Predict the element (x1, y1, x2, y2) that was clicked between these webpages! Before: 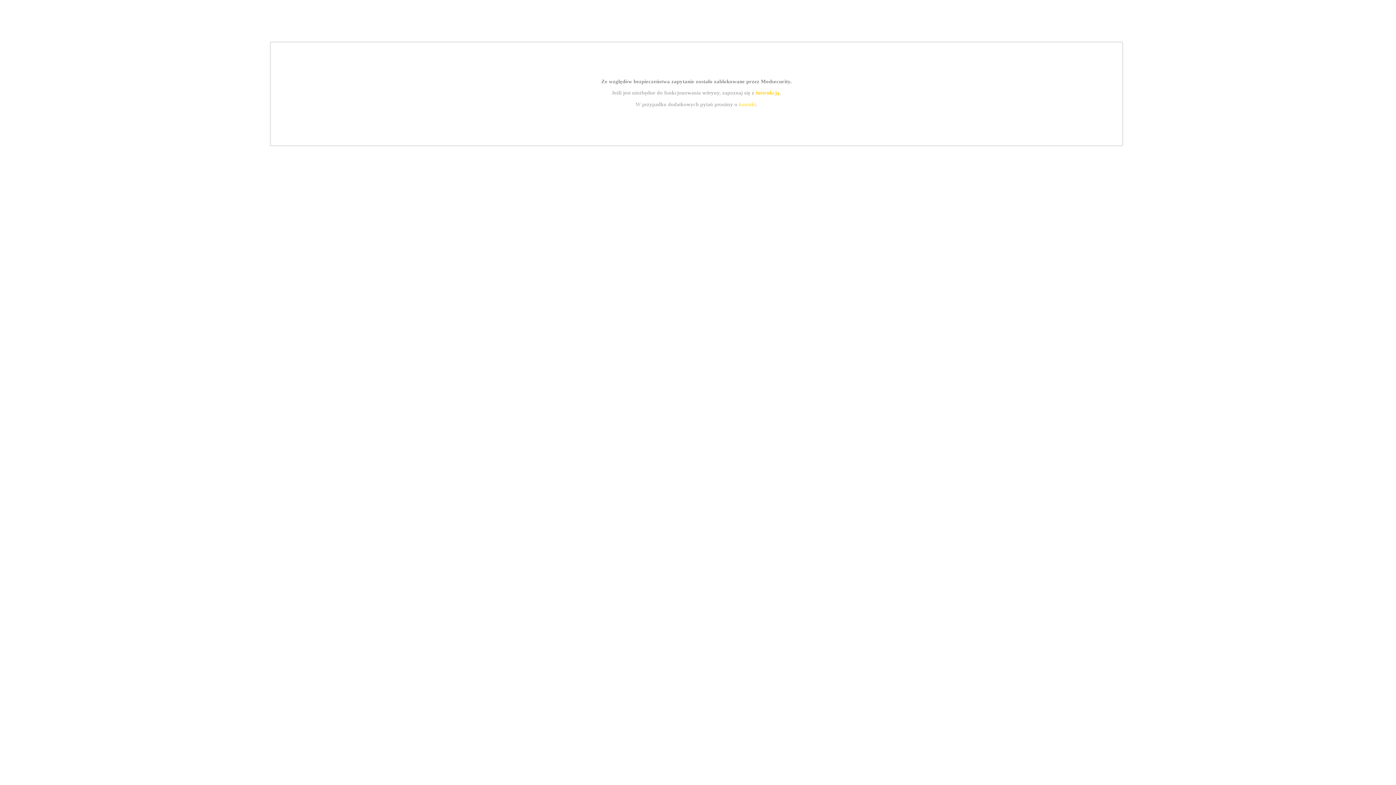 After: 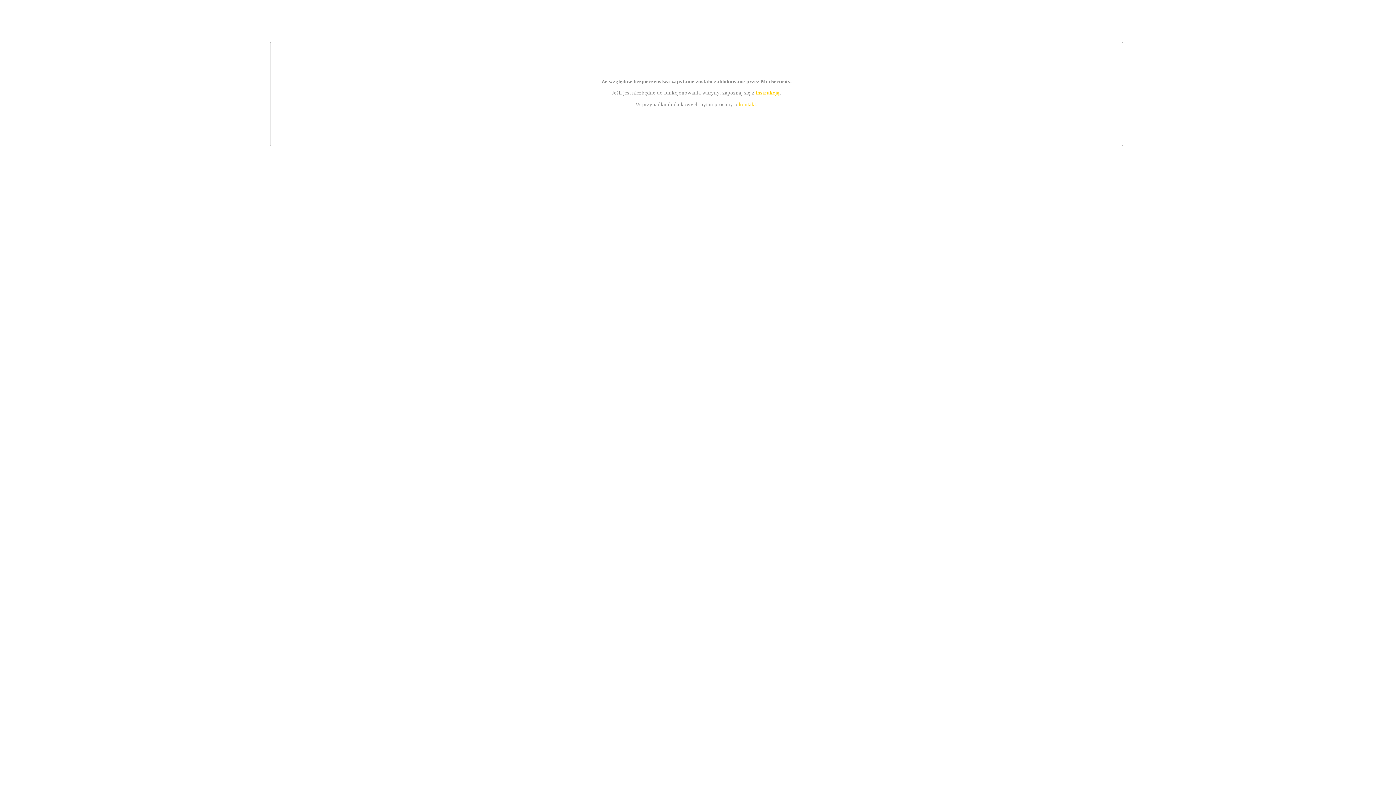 Action: label: kontakt bbox: (739, 101, 756, 107)